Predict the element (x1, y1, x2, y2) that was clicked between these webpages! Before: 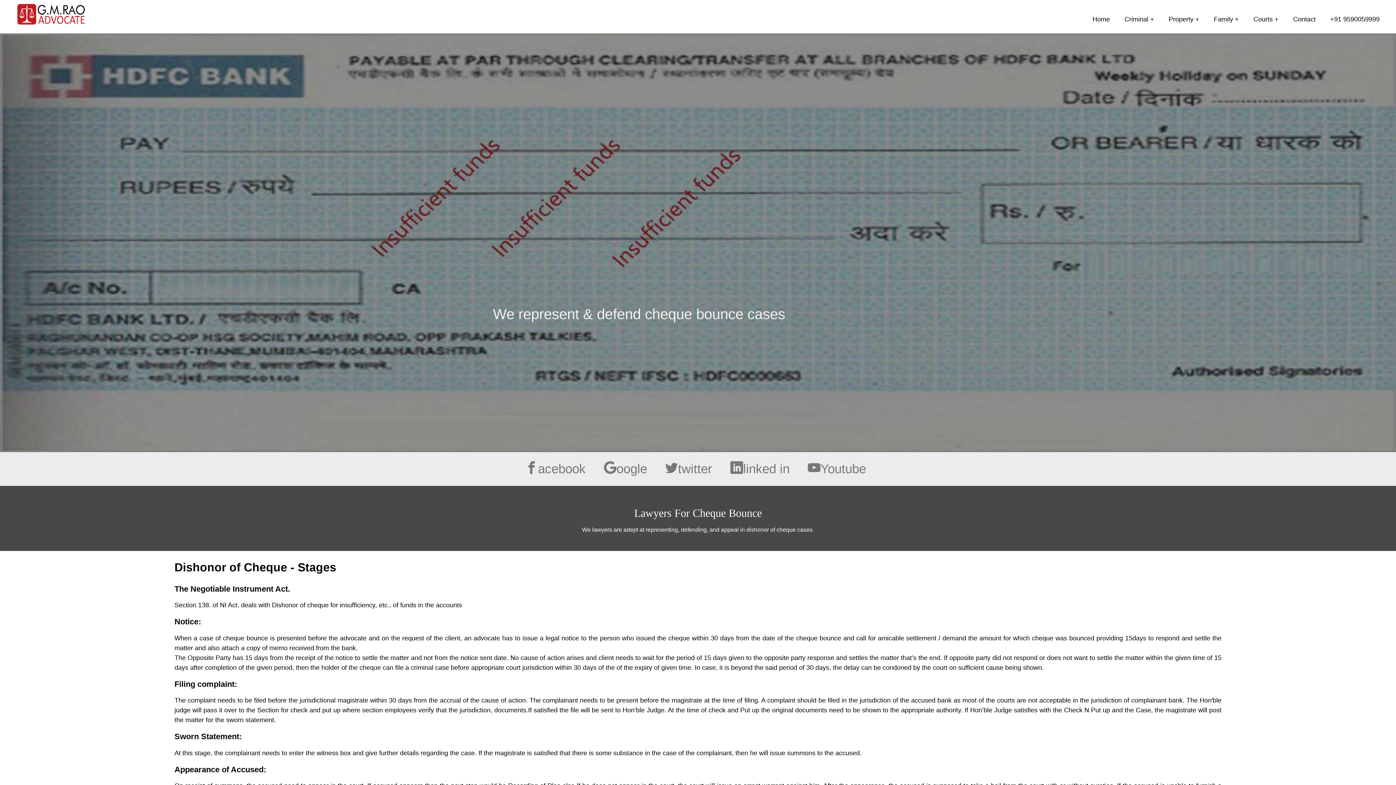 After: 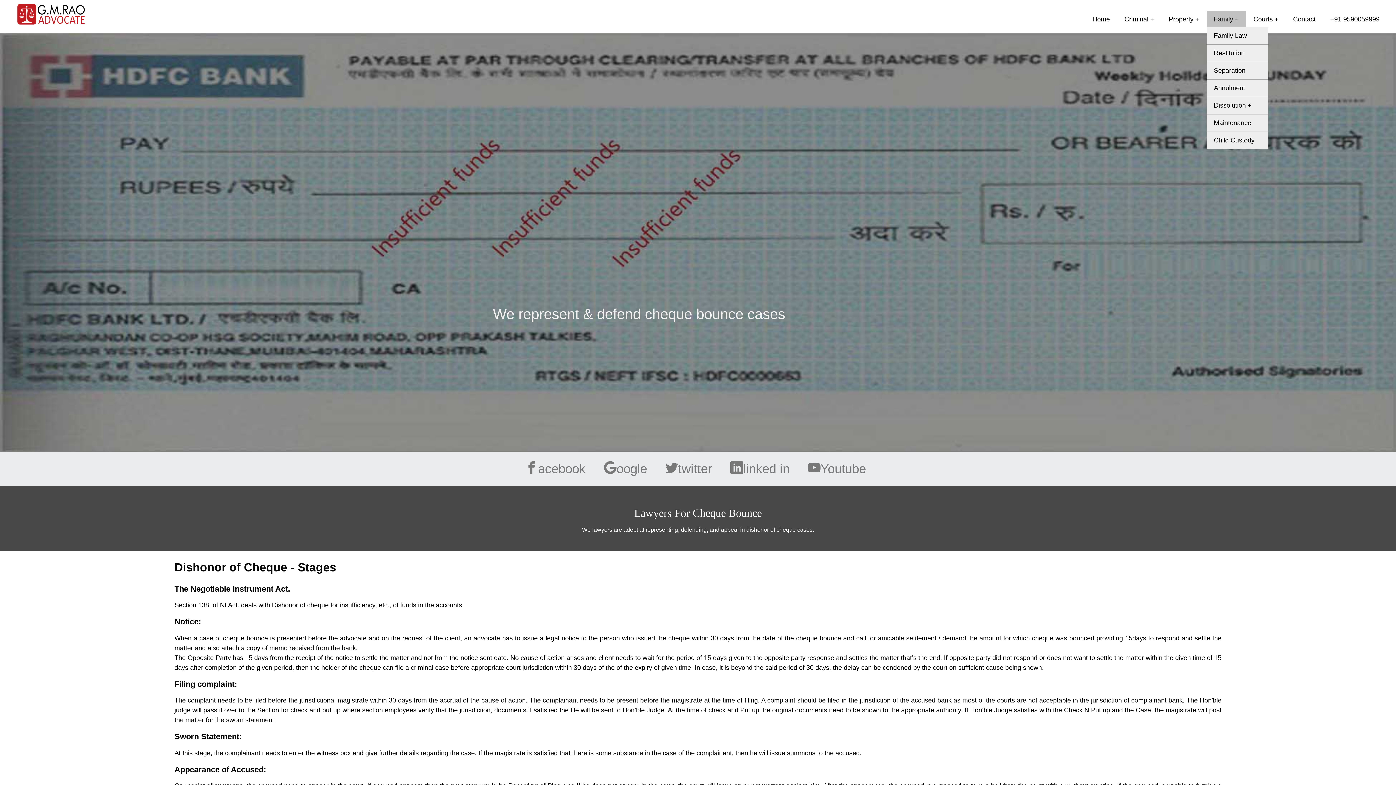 Action: label: Family + bbox: (1206, 10, 1246, 28)